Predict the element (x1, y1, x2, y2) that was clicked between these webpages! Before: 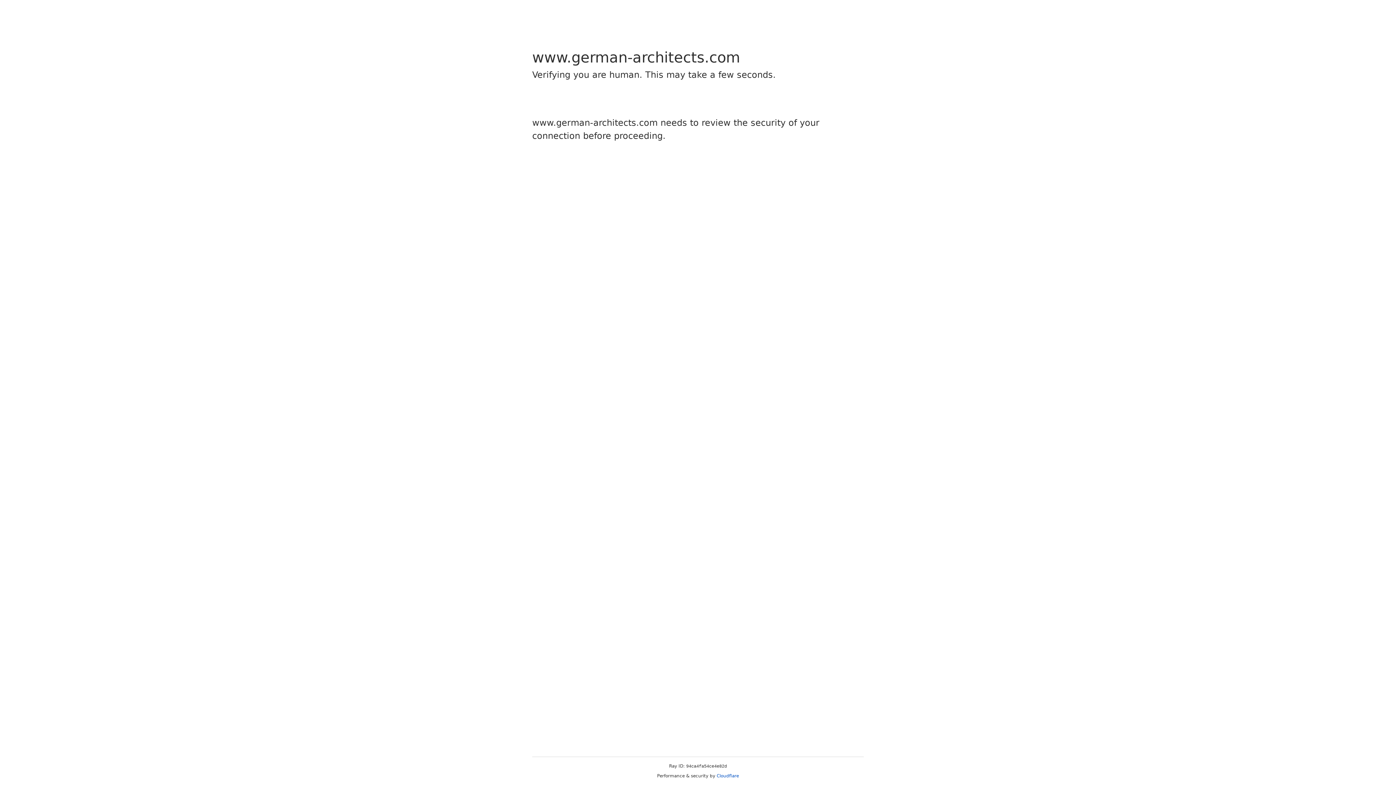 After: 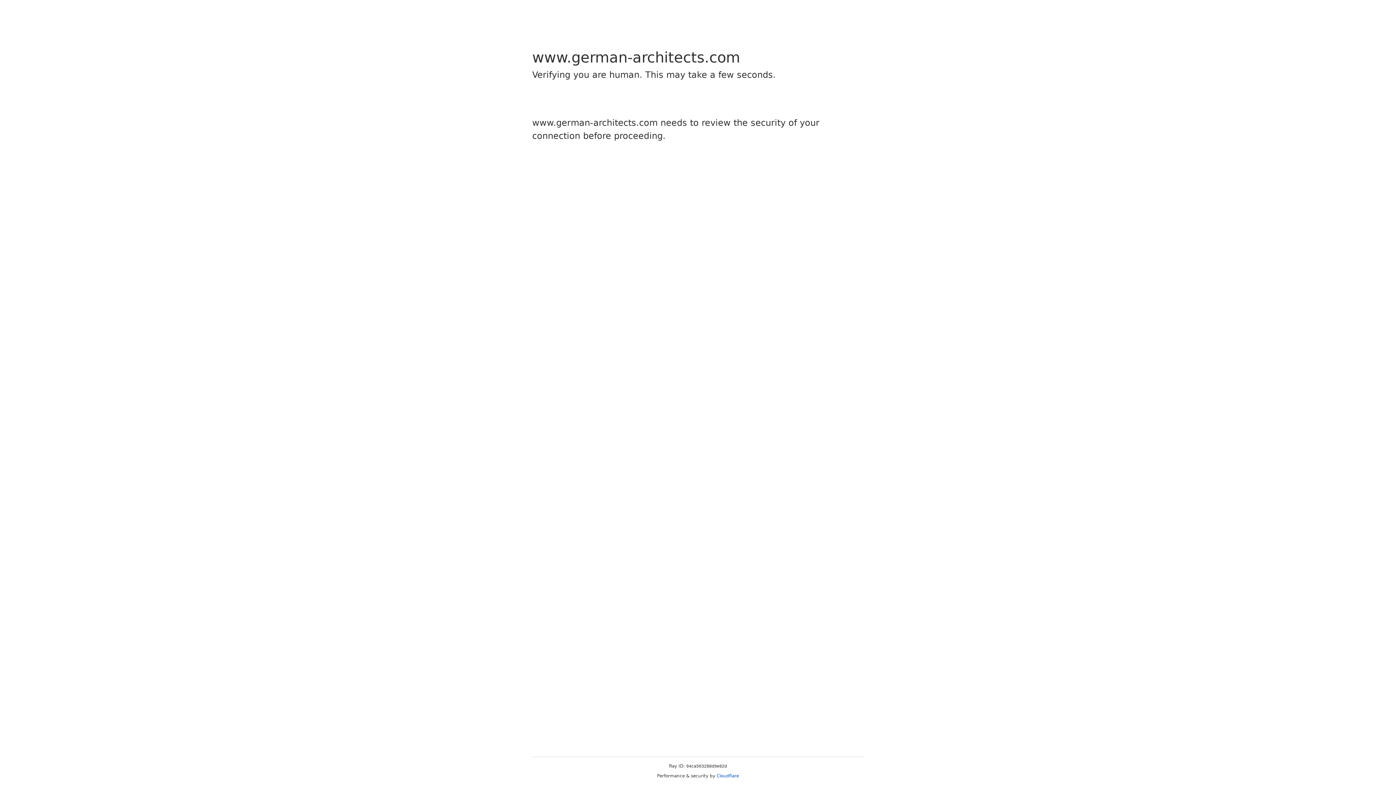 Action: bbox: (716, 773, 739, 778) label: Cloudflare